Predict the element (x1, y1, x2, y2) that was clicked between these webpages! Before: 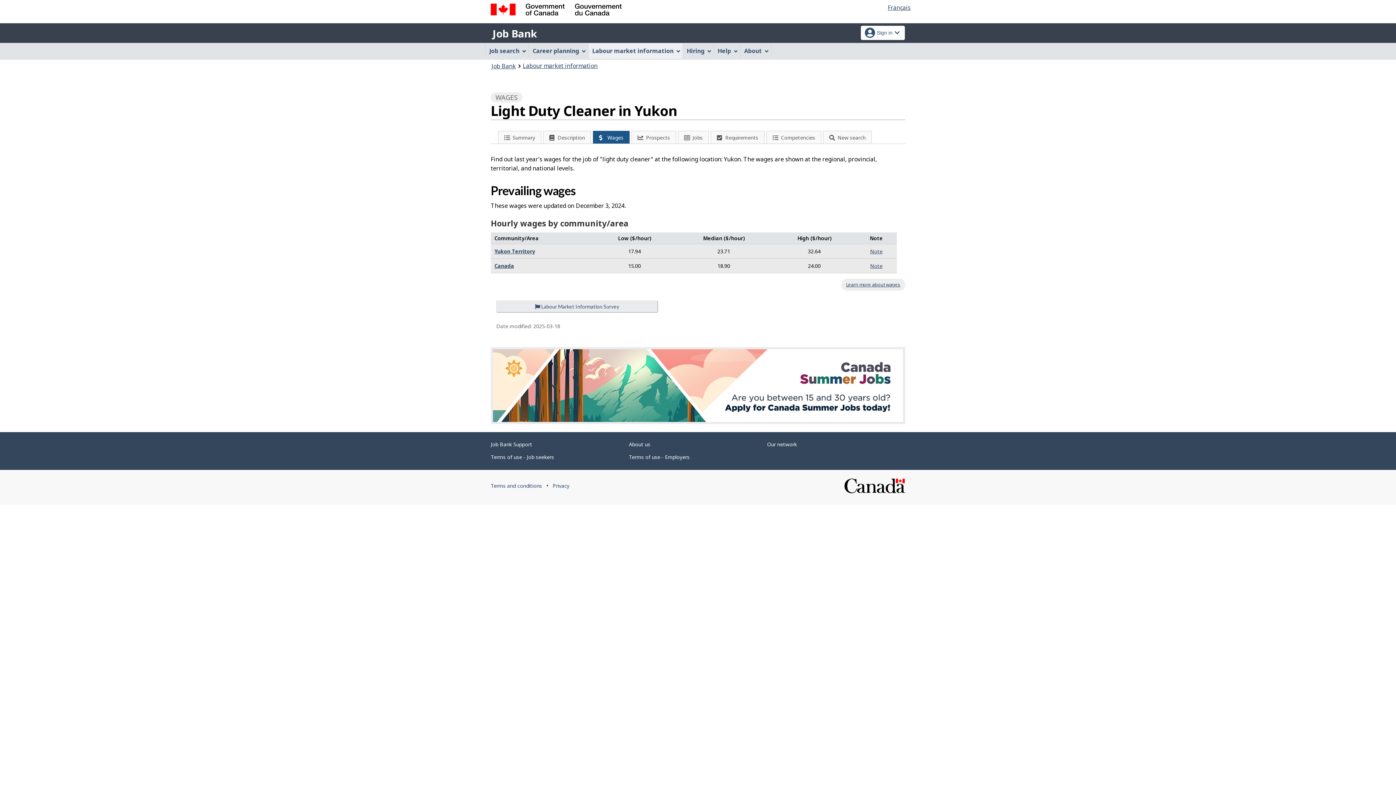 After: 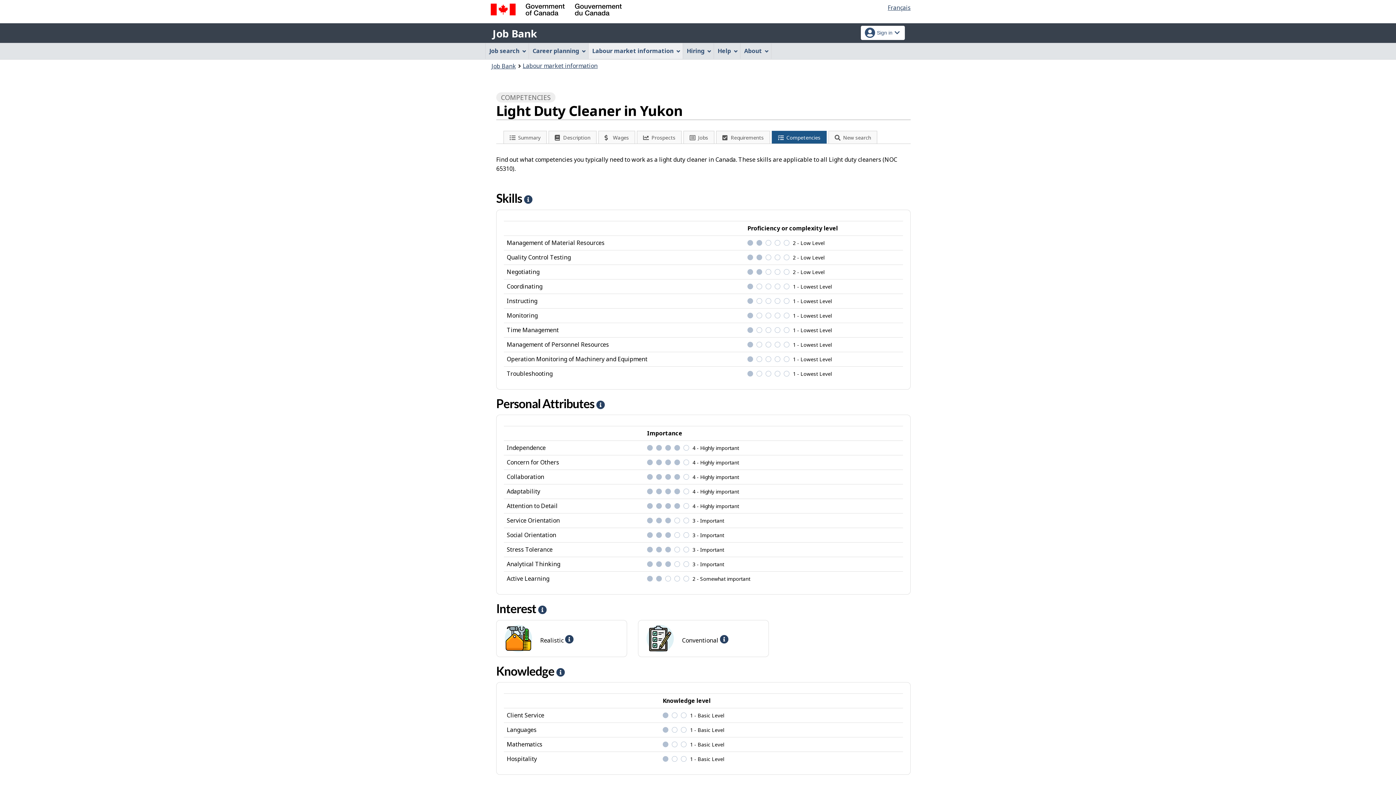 Action: bbox: (766, 130, 821, 143) label: Competencies